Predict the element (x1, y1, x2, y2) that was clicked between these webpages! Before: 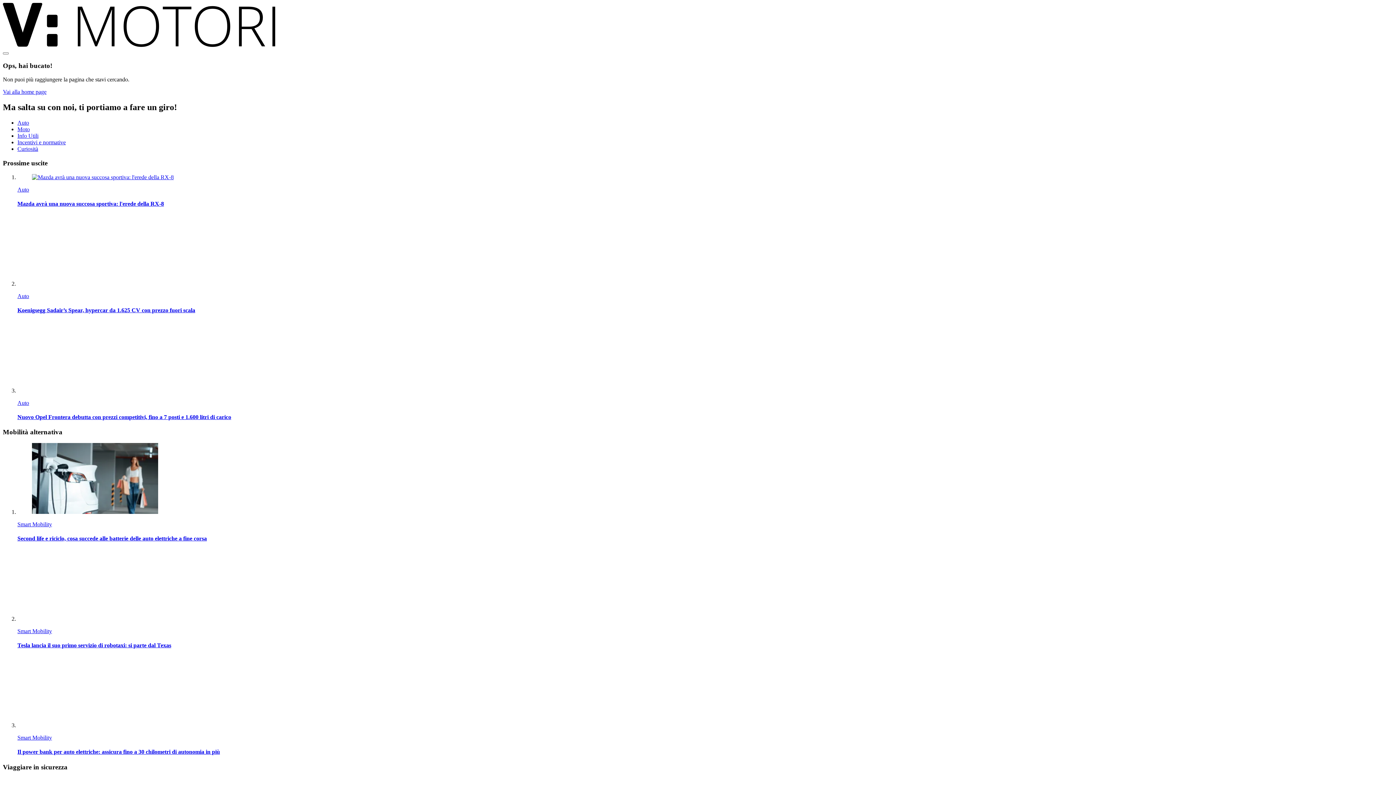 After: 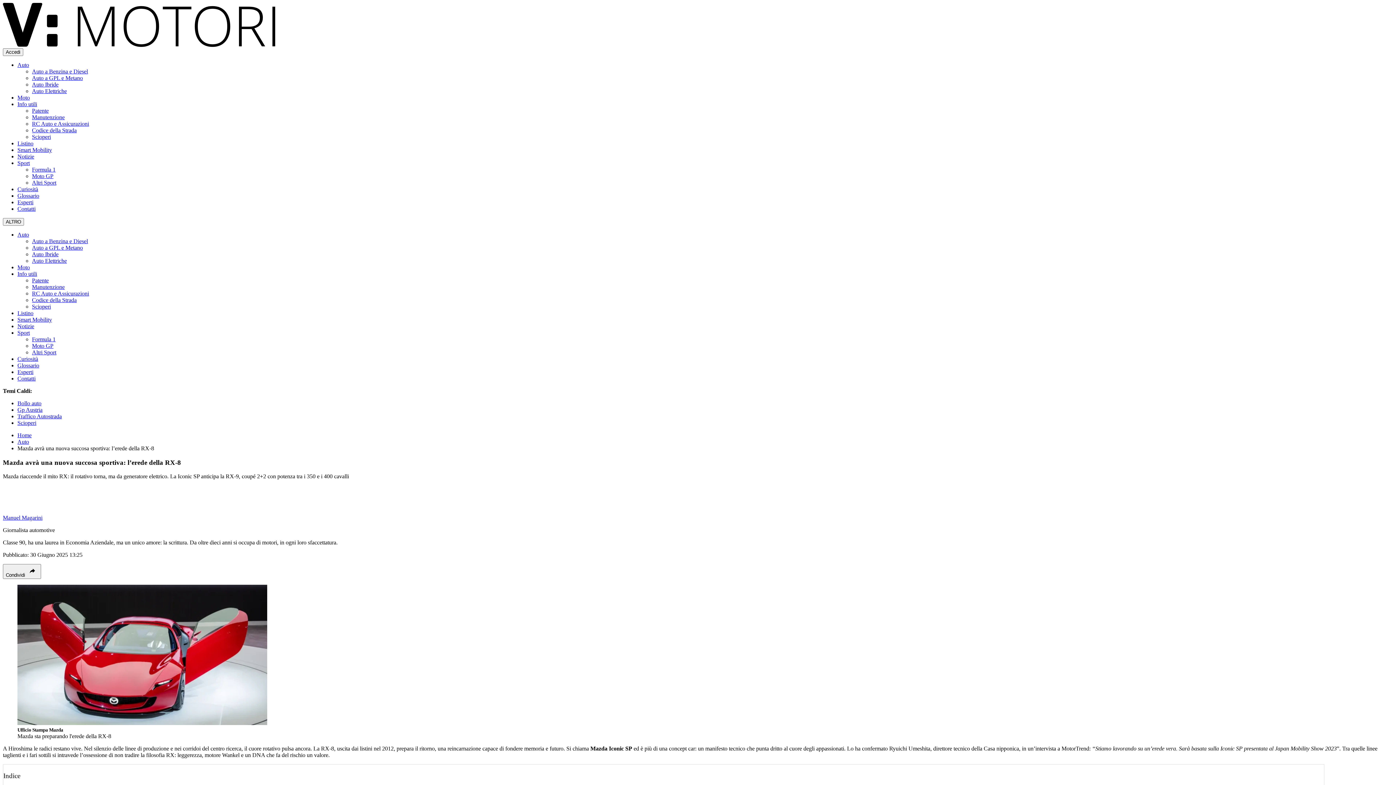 Action: bbox: (17, 174, 1393, 180)